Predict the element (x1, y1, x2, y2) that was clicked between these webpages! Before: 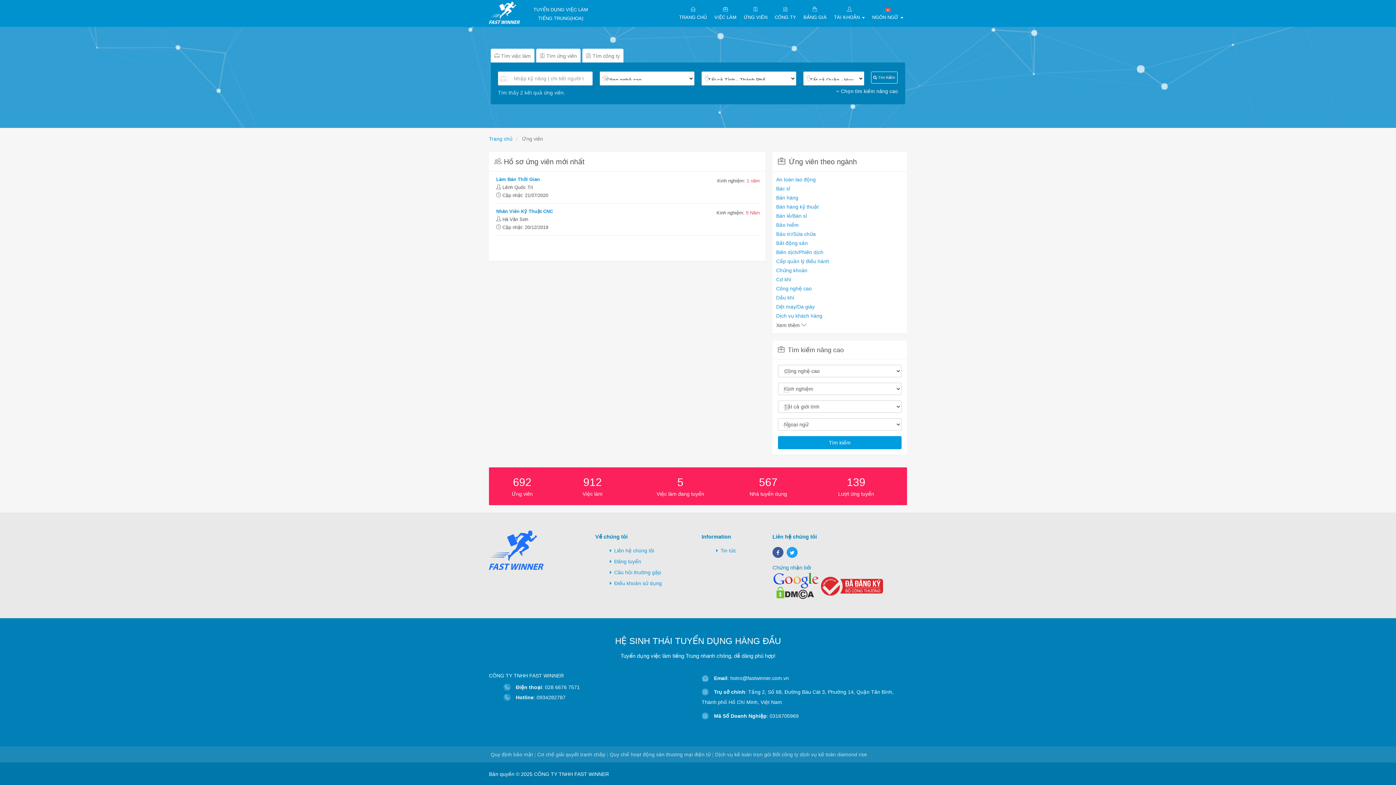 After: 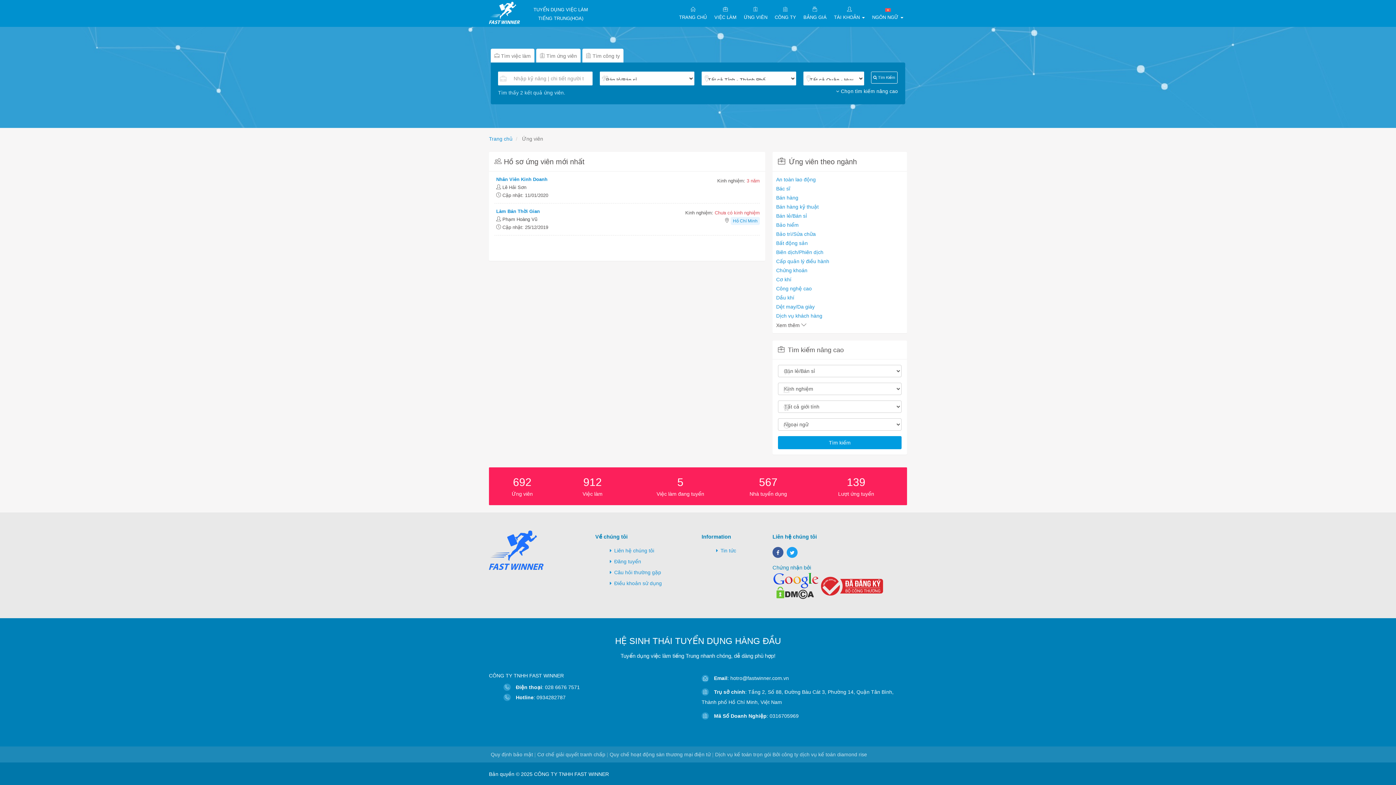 Action: bbox: (776, 213, 903, 221) label: Bán lẻ/Bán sỉ